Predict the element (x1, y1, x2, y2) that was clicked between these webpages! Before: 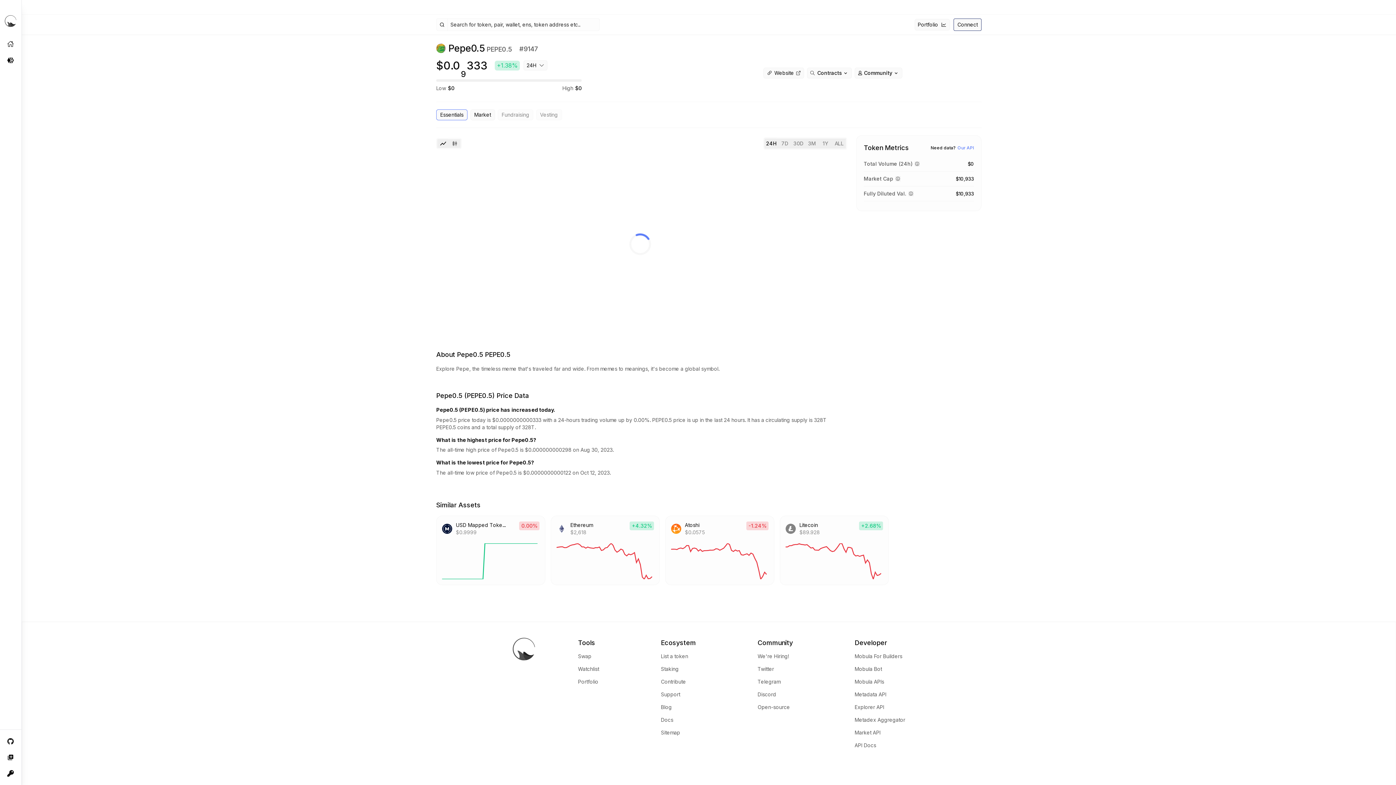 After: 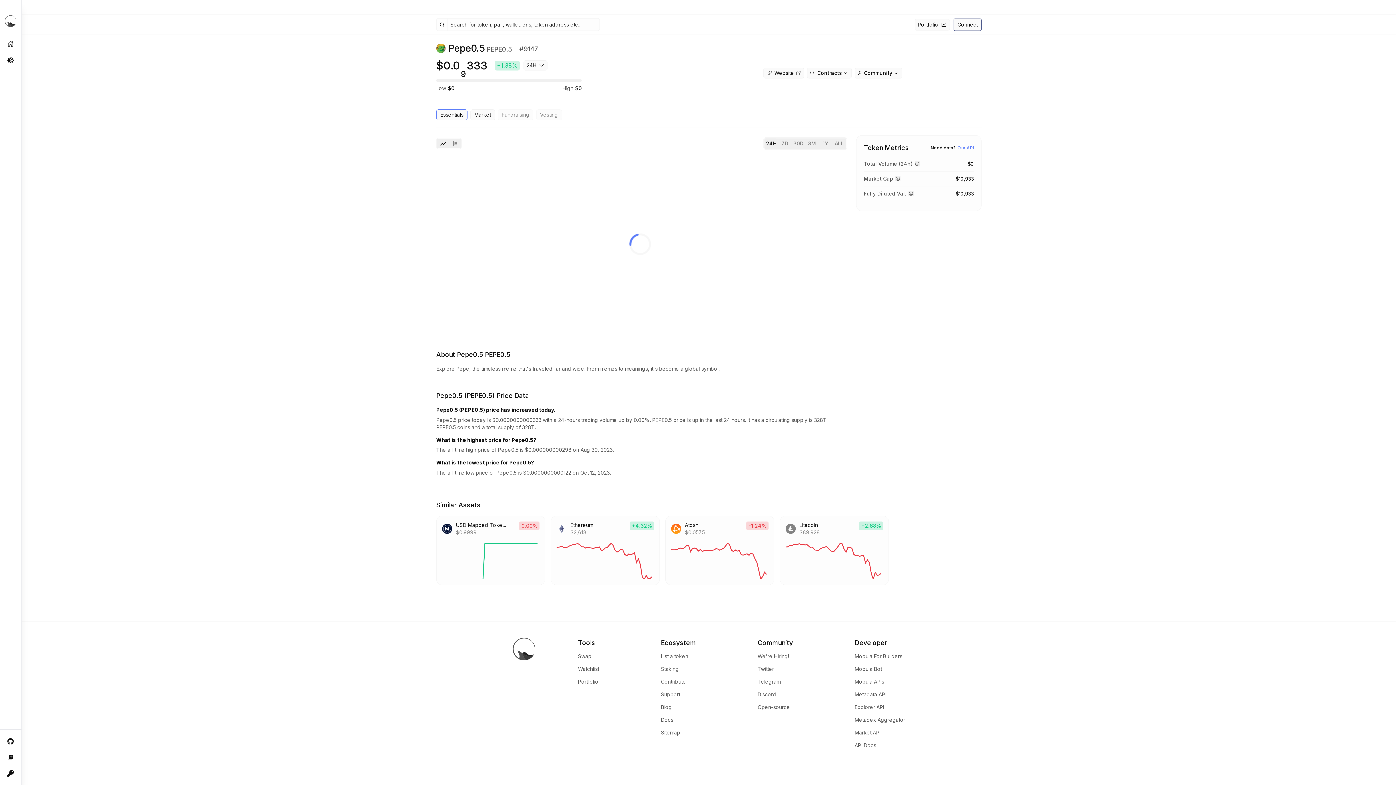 Action: bbox: (757, 651, 793, 664) label: We're Hiring!